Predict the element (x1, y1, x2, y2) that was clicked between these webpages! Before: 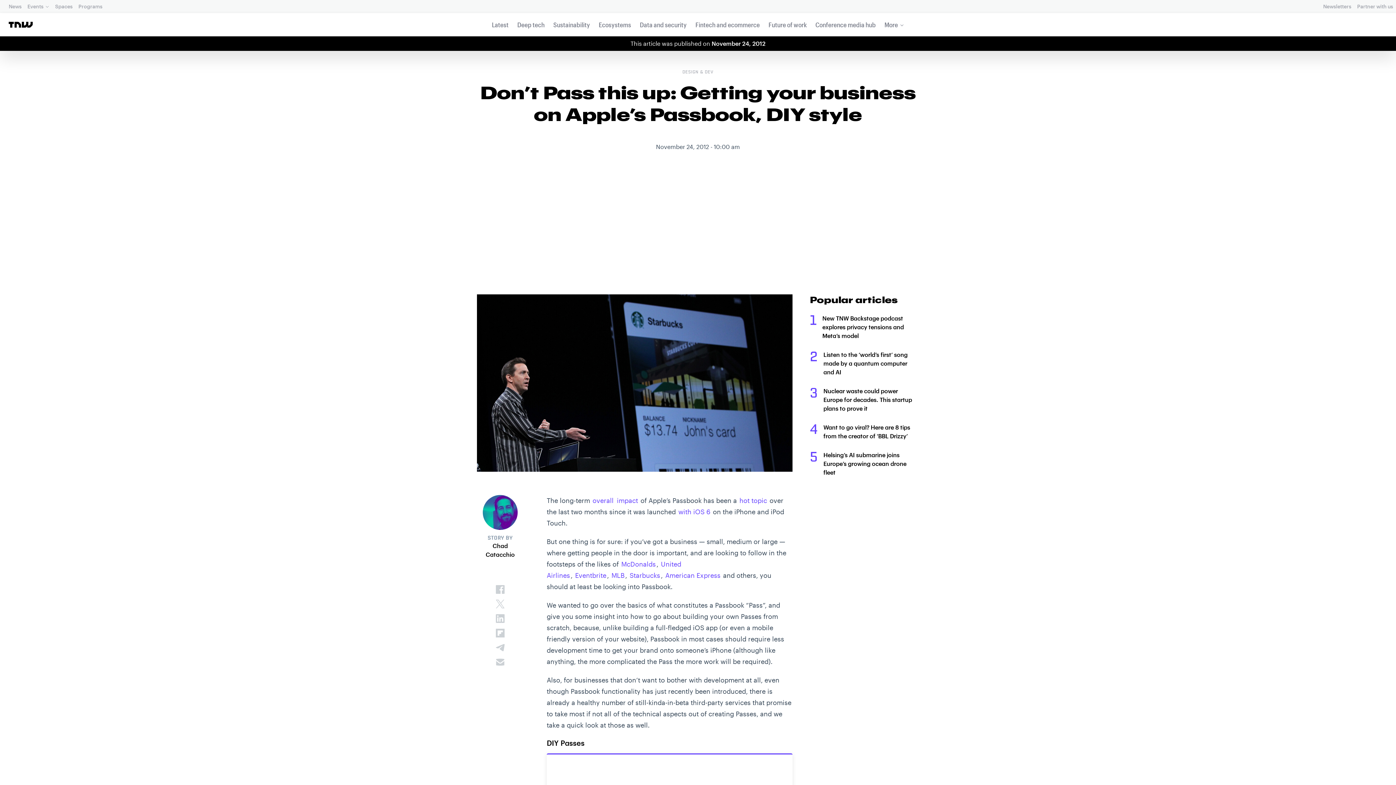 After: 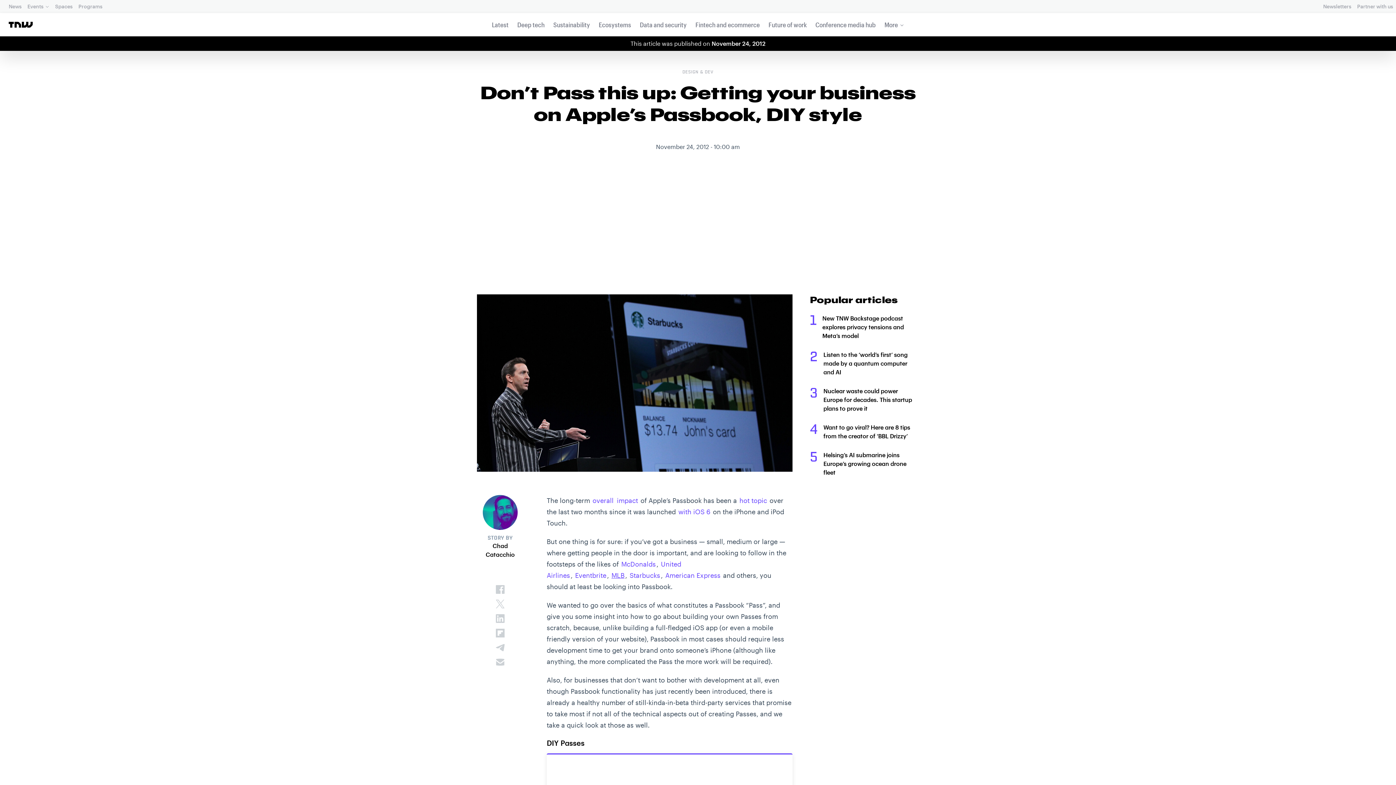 Action: bbox: (610, 571, 625, 579) label: MLB